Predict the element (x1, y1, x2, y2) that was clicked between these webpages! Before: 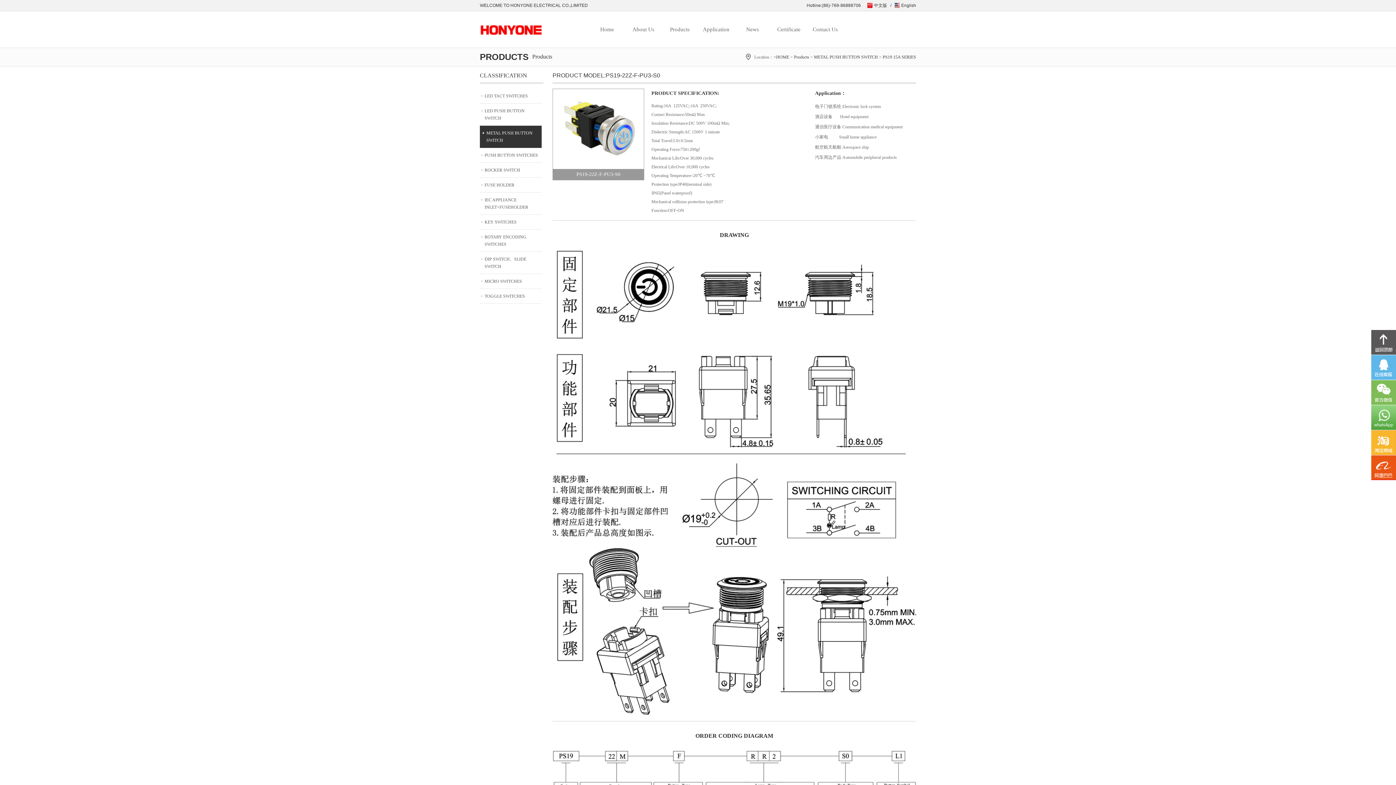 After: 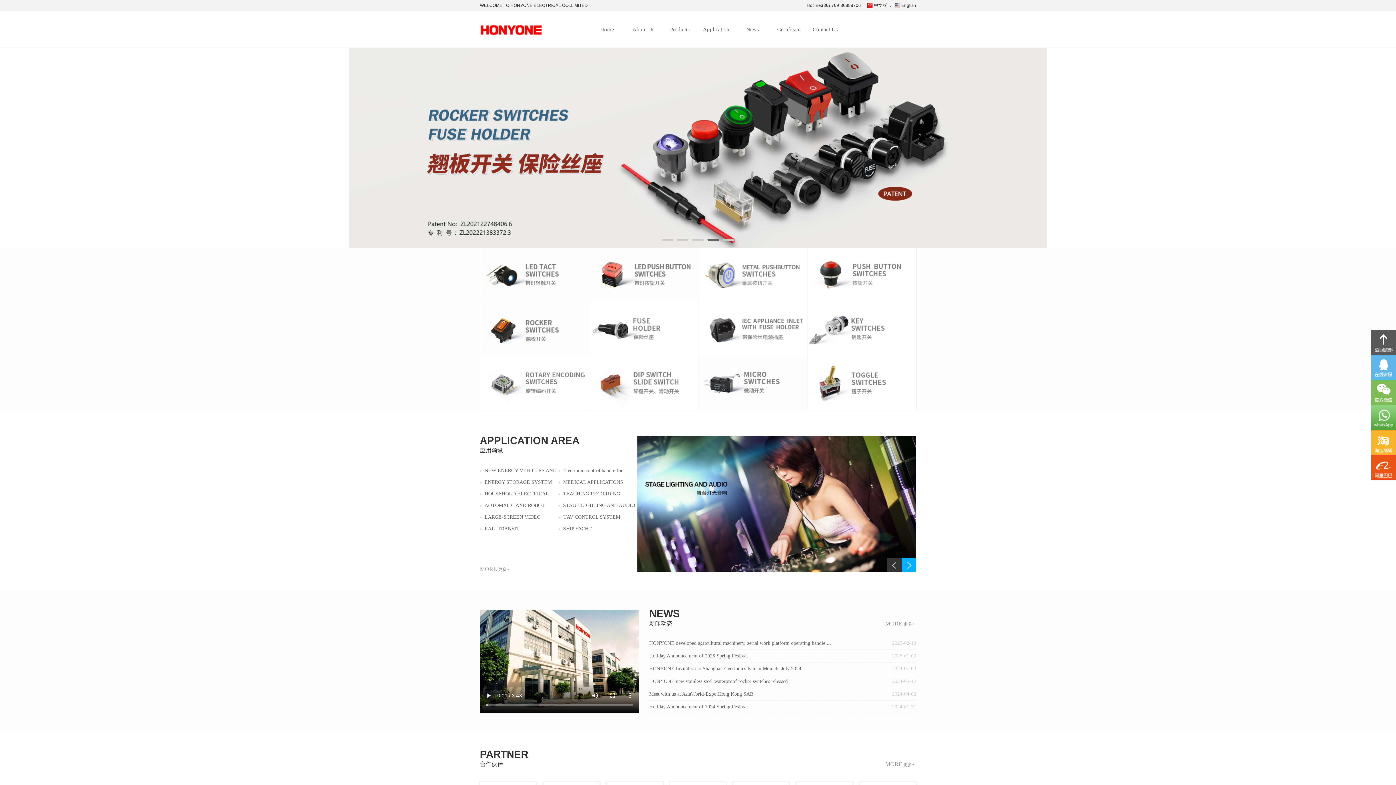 Action: bbox: (589, 11, 625, 47) label: Home